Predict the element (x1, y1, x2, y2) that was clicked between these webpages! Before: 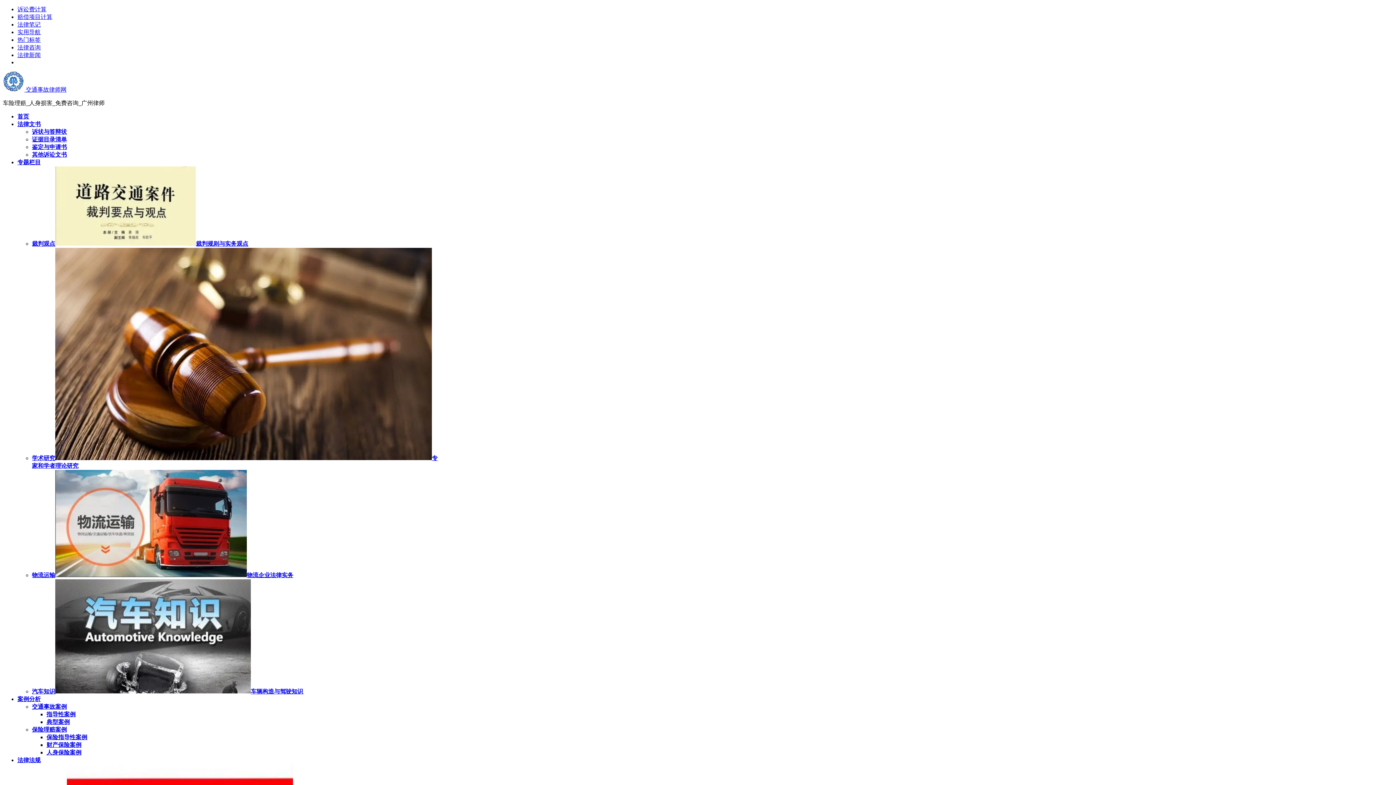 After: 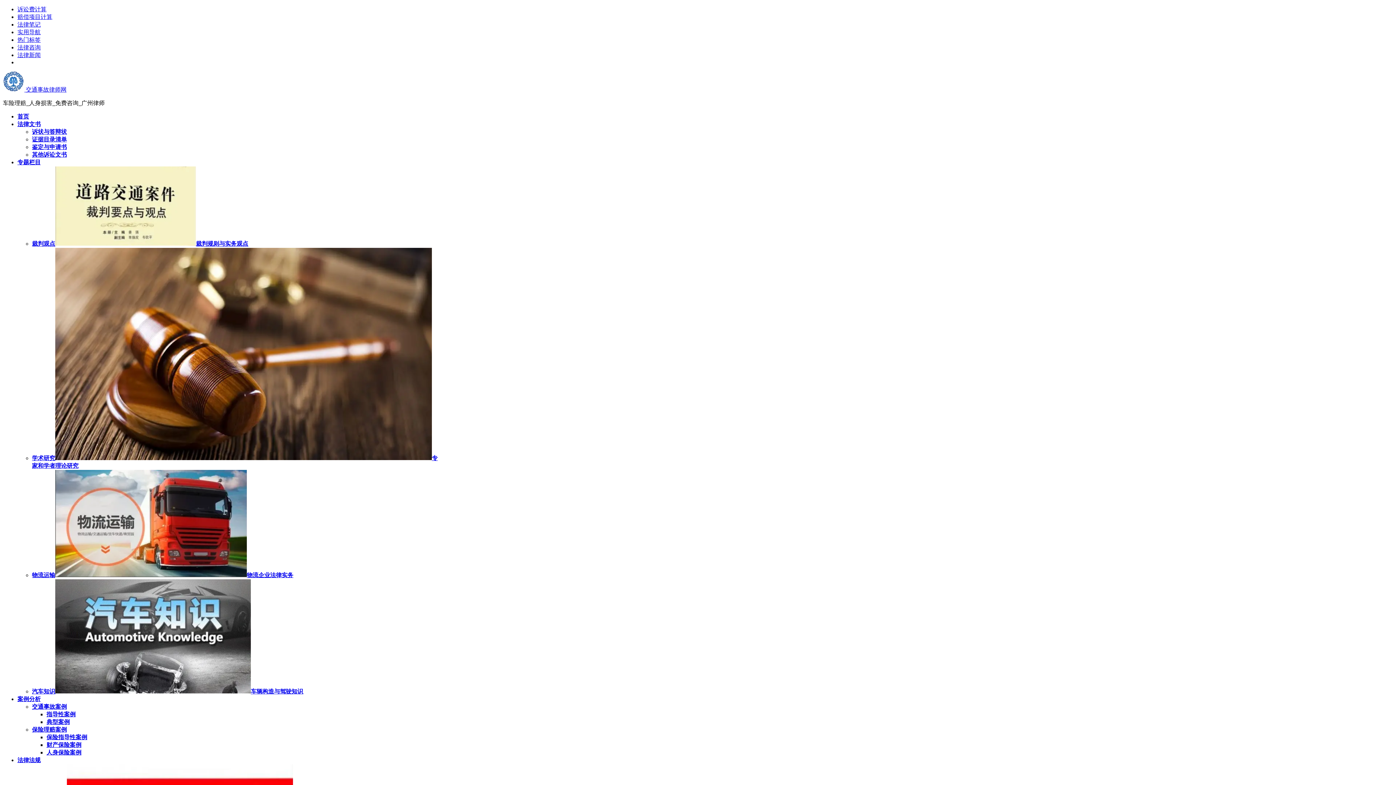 Action: bbox: (17, 52, 40, 58) label: 法律新闻